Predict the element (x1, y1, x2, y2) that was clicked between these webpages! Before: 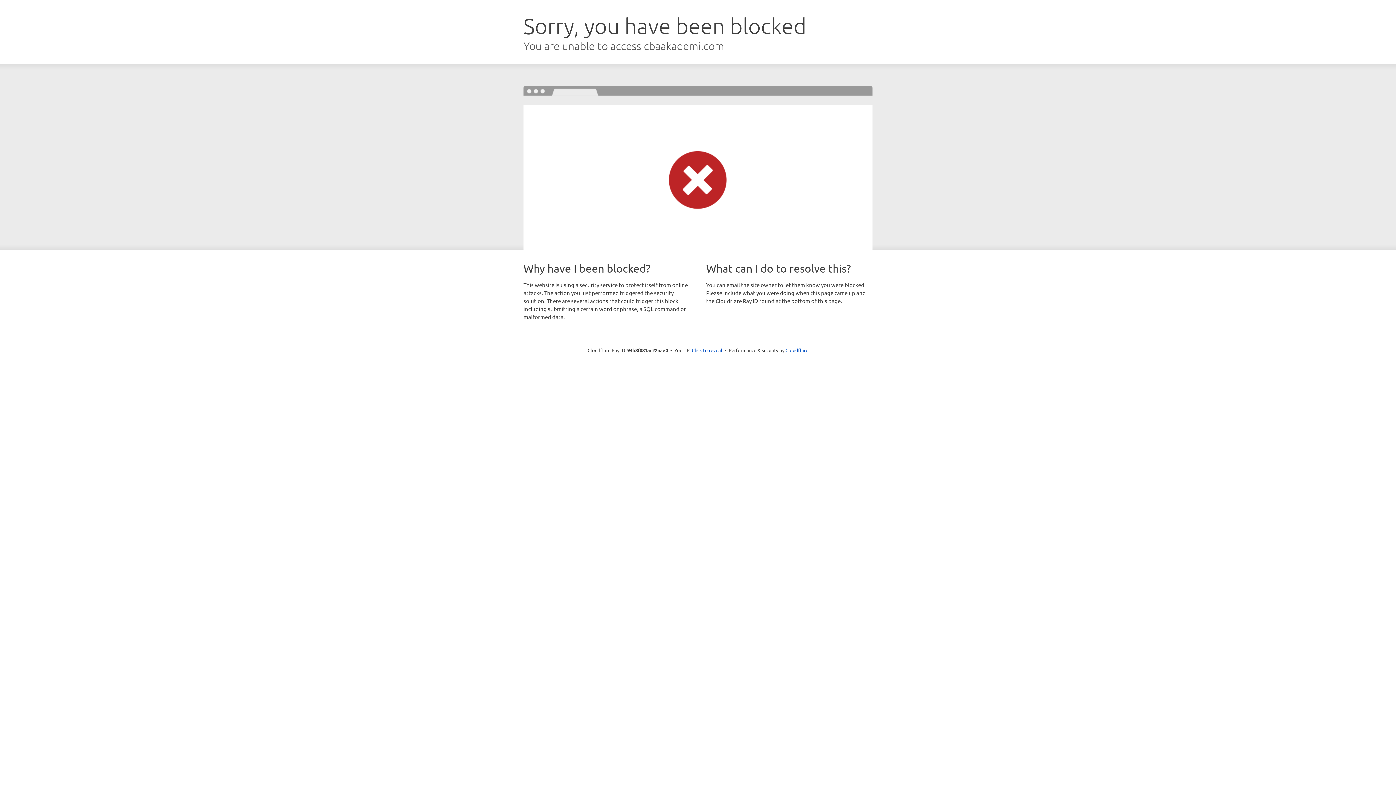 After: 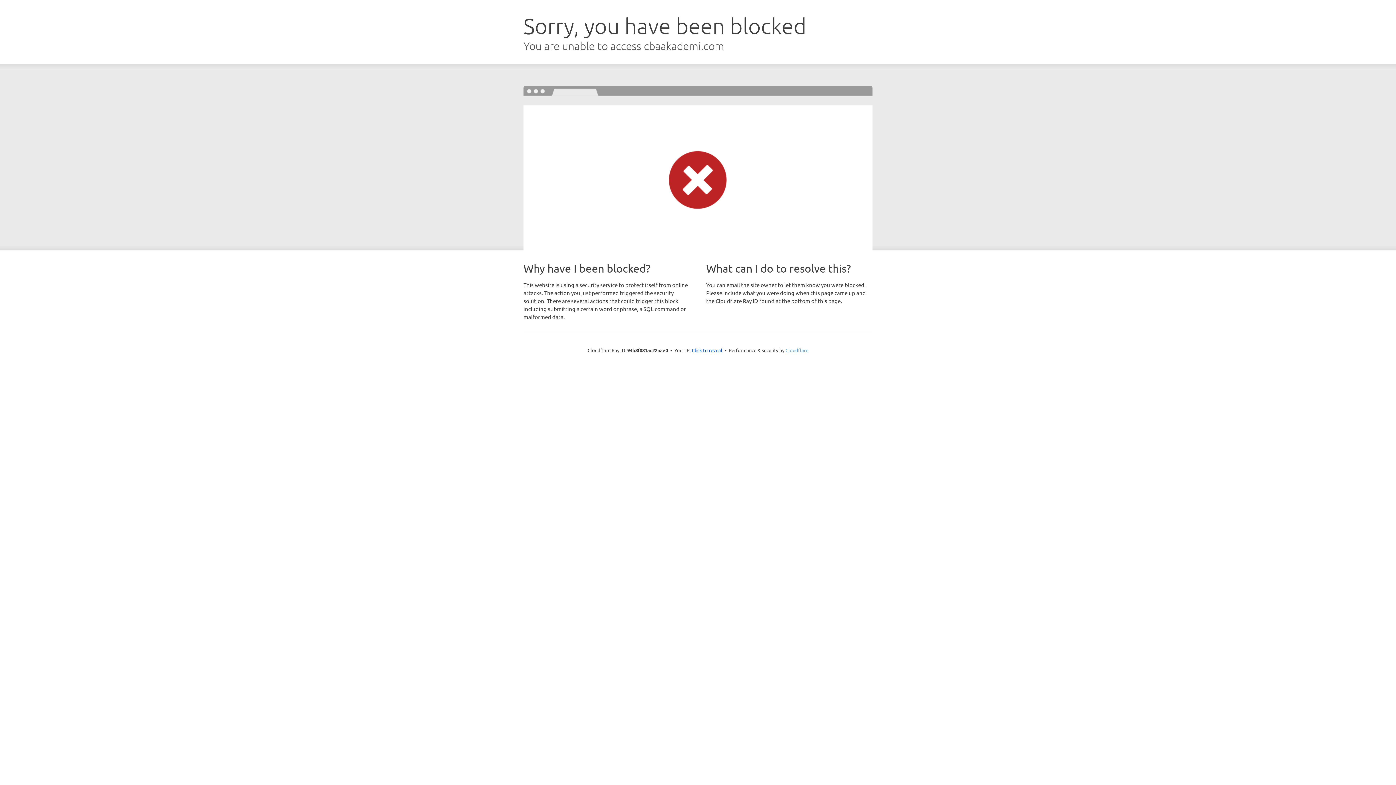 Action: bbox: (785, 347, 808, 353) label: Cloudflare